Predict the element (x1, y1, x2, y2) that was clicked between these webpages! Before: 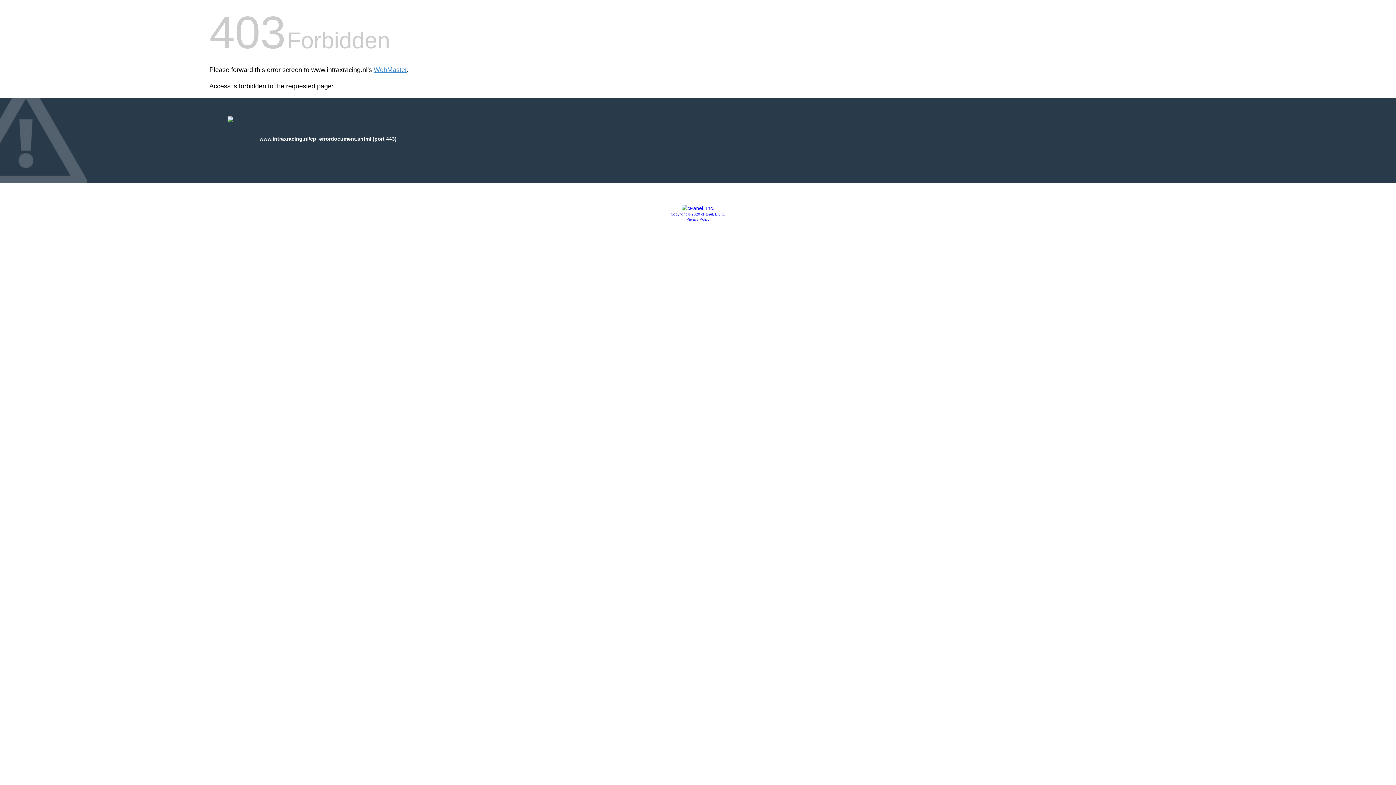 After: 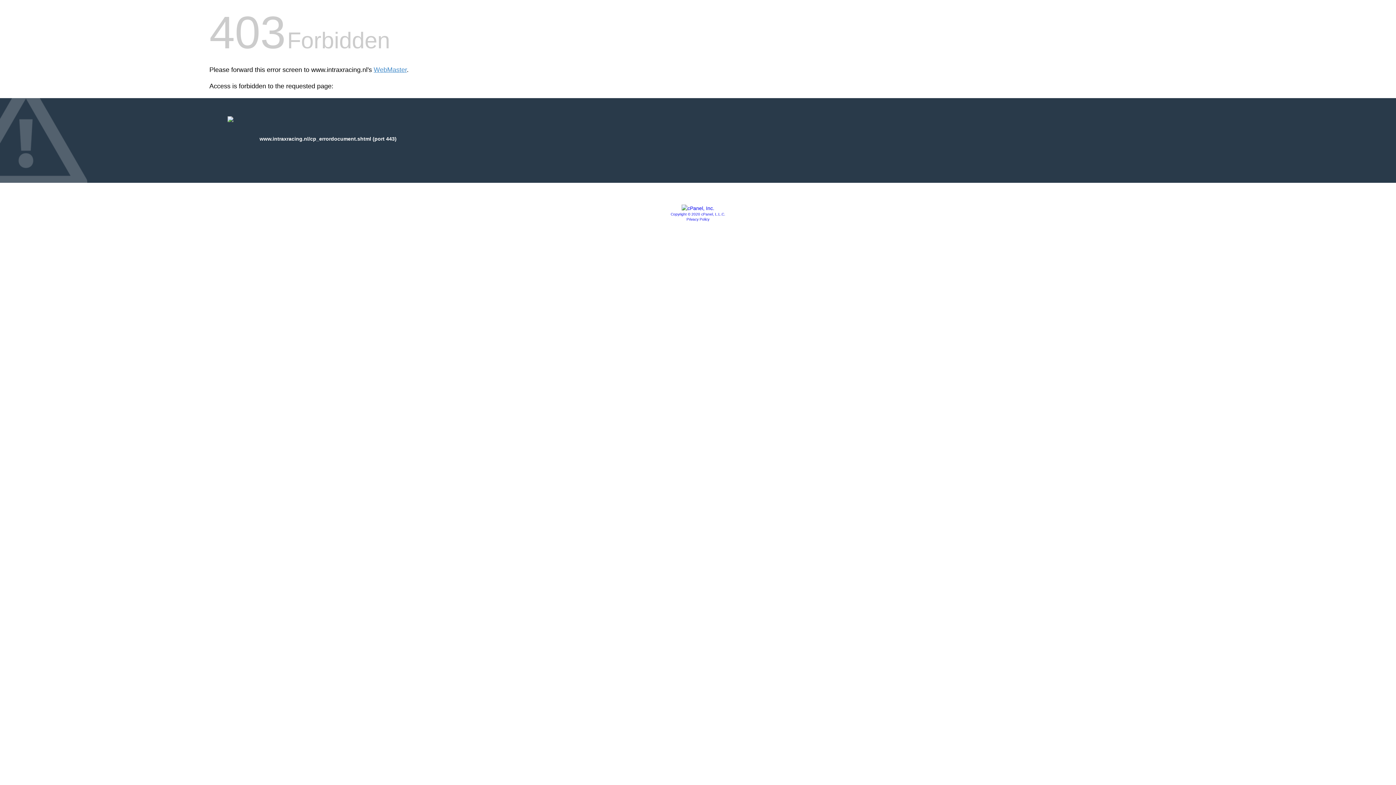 Action: bbox: (686, 217, 709, 221) label: Privacy Policy